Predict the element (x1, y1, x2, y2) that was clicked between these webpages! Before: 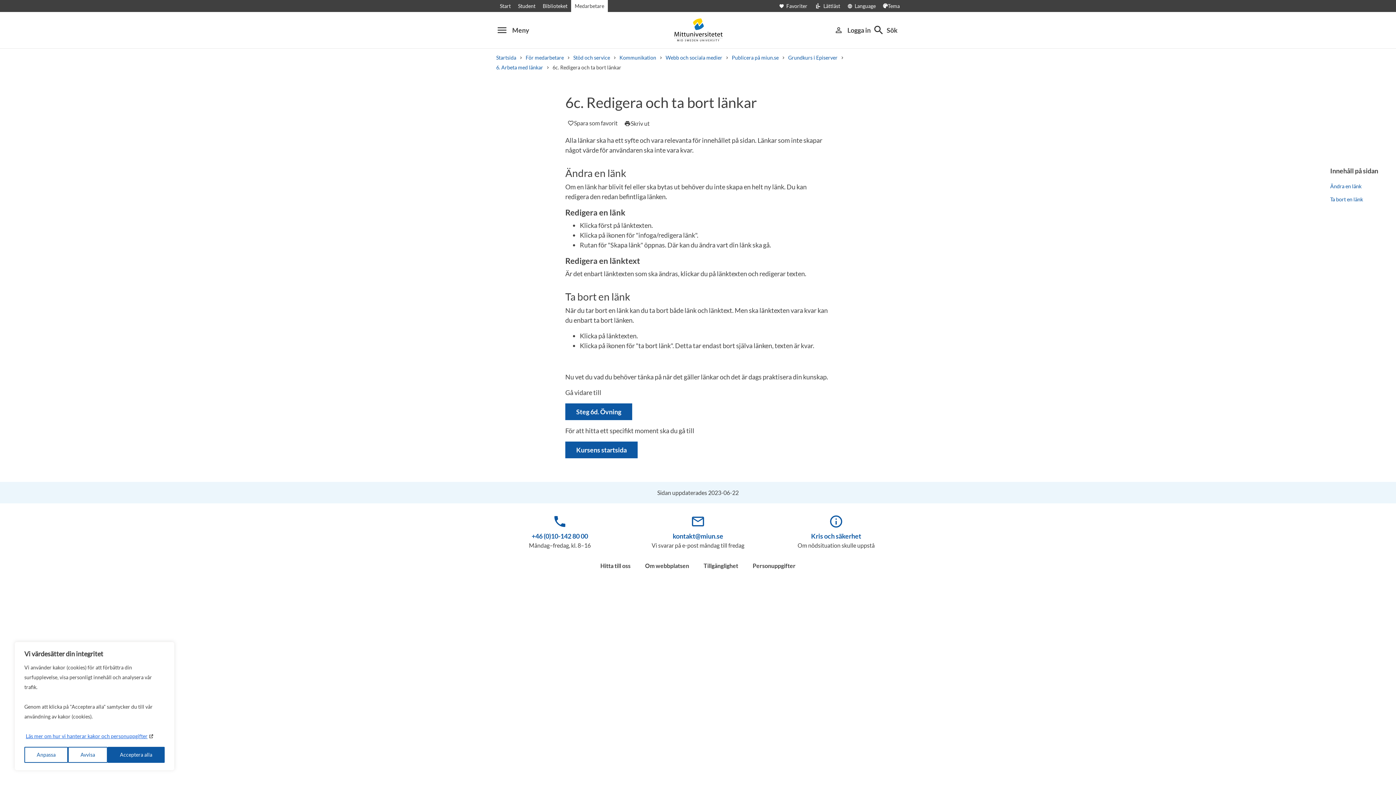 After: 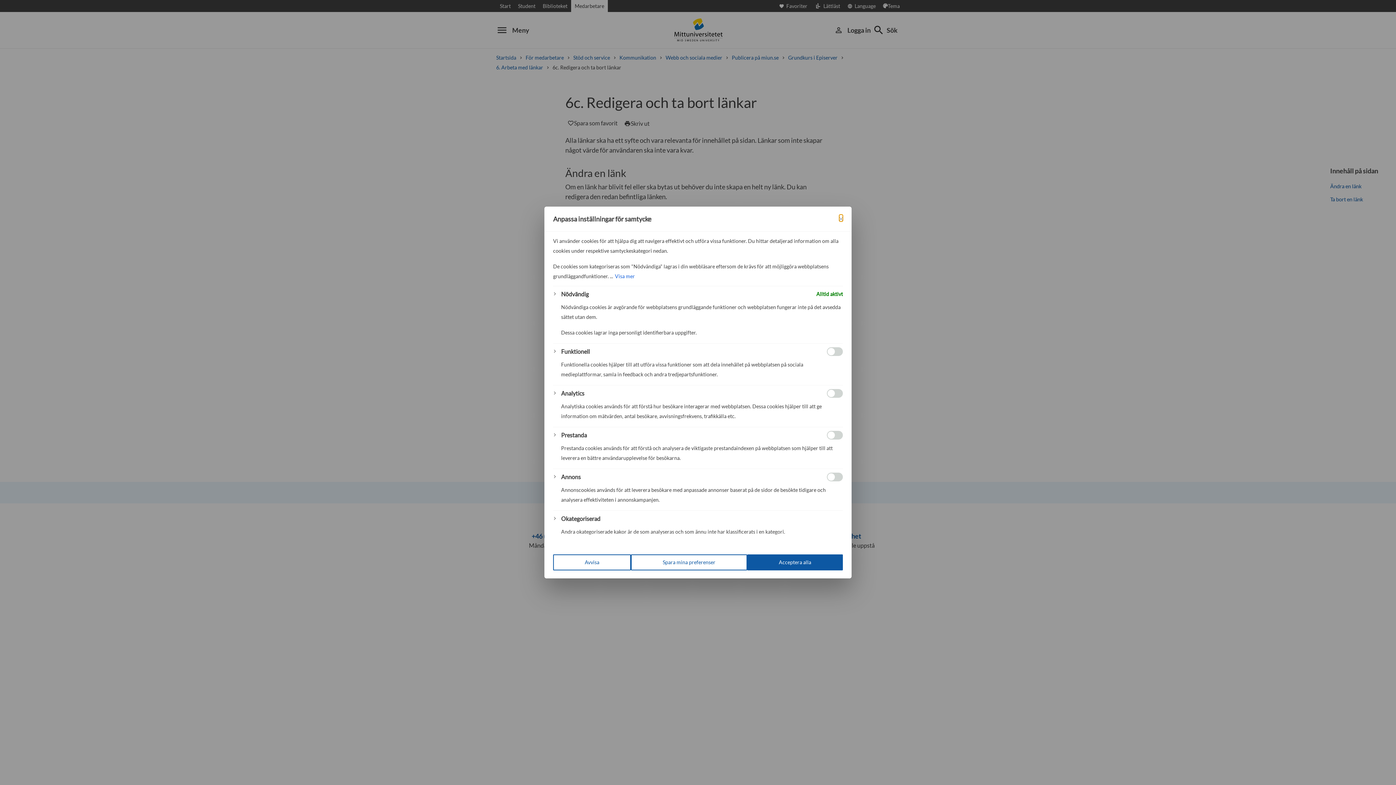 Action: bbox: (24, 747, 68, 763) label: Anpassa